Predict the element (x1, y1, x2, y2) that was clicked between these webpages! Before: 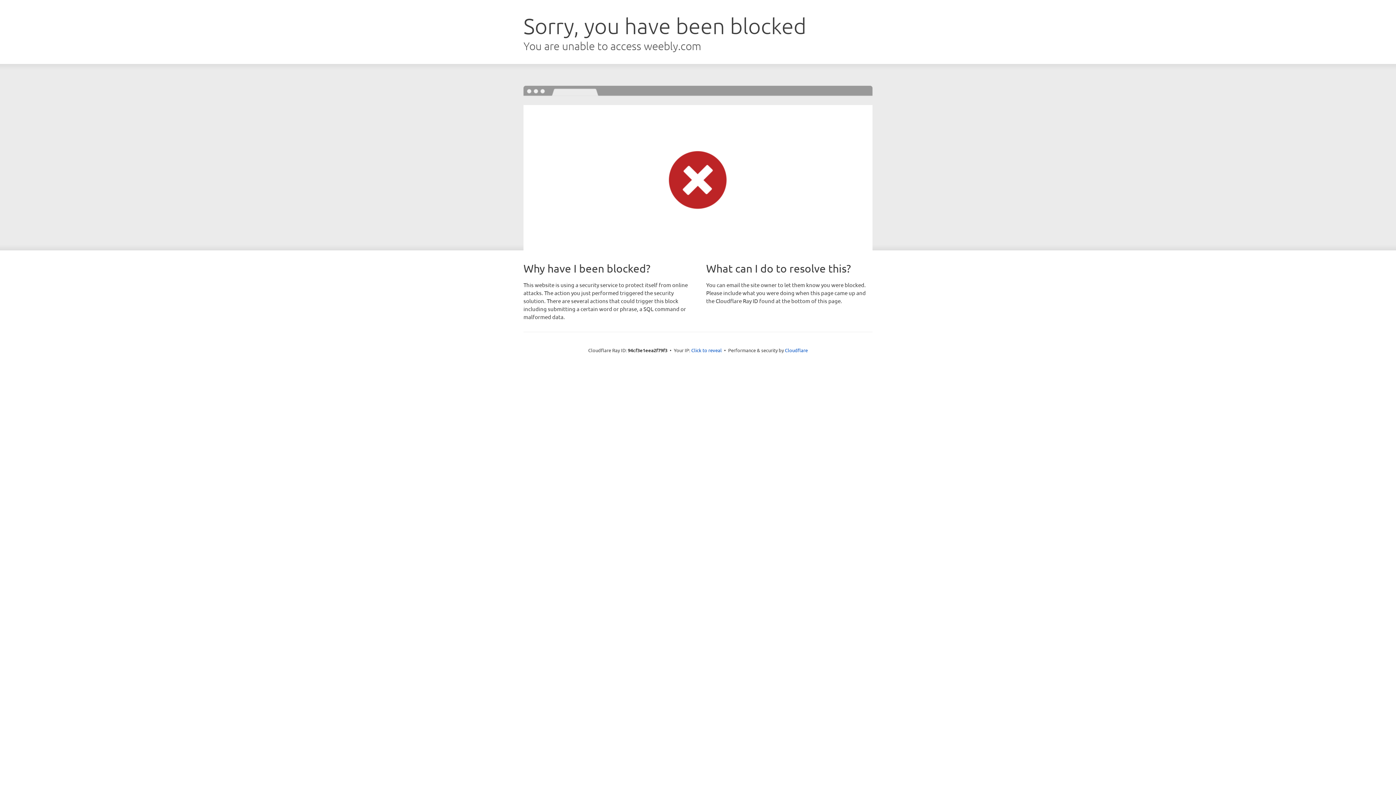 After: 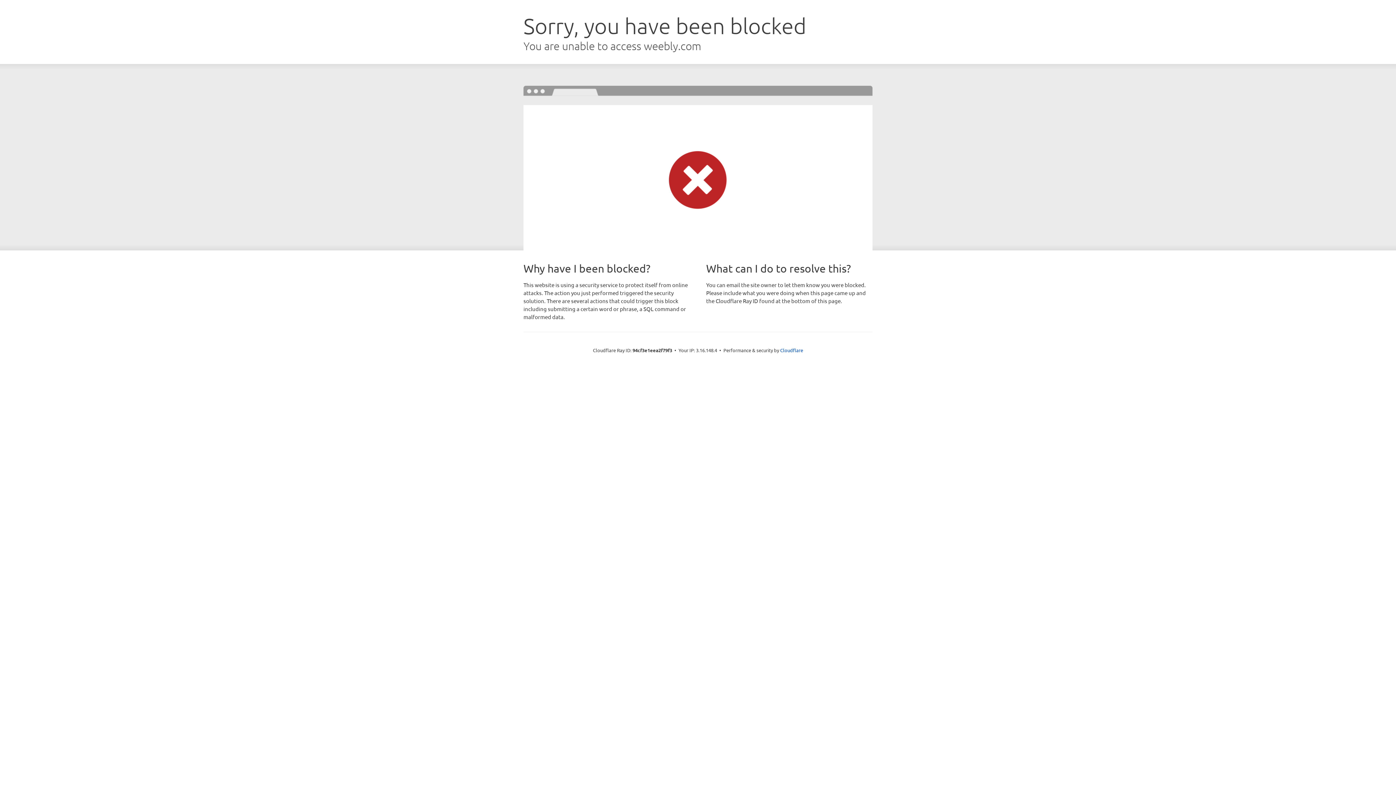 Action: label: Click to reveal bbox: (691, 346, 722, 353)